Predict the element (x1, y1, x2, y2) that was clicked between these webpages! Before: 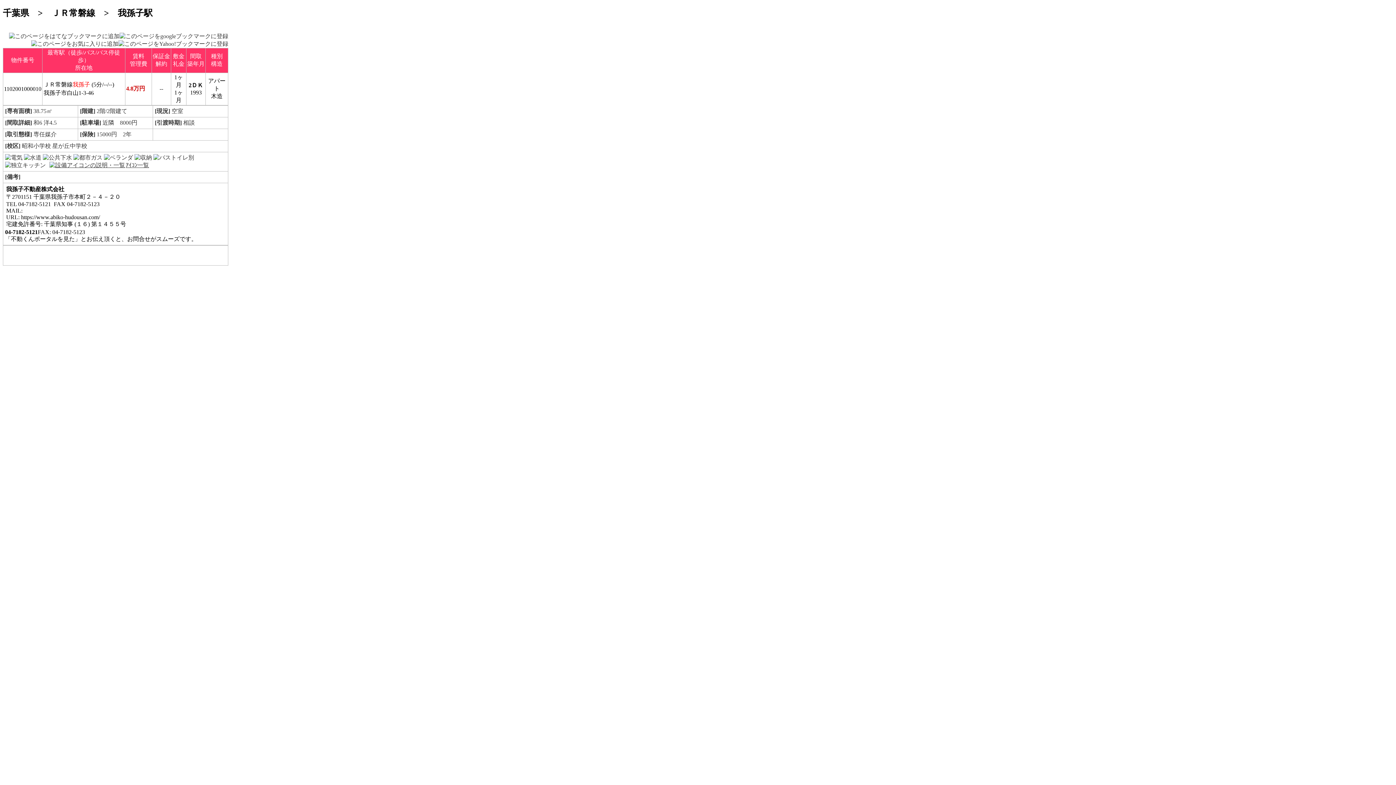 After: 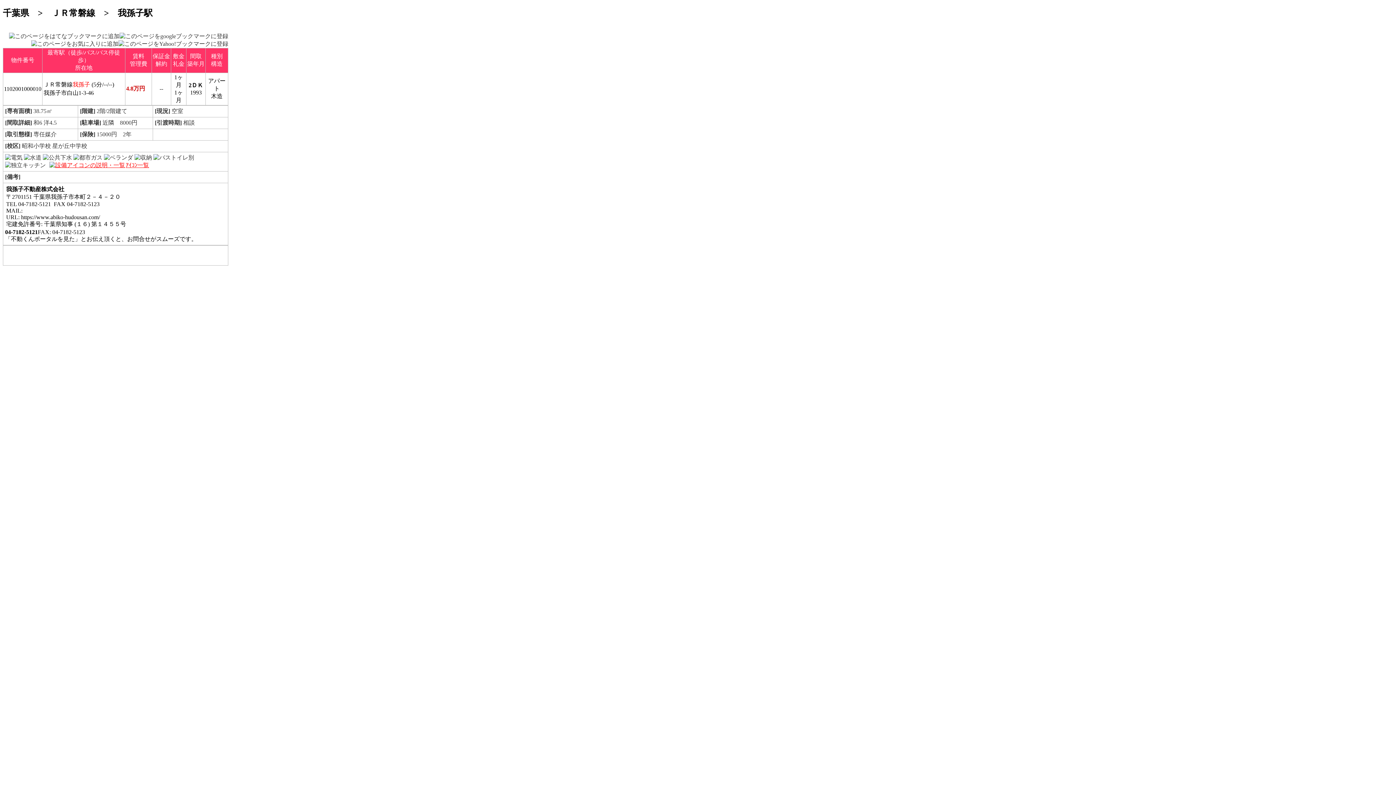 Action: bbox: (48, 162, 149, 168) label: ｱｲｺﾝ一覧